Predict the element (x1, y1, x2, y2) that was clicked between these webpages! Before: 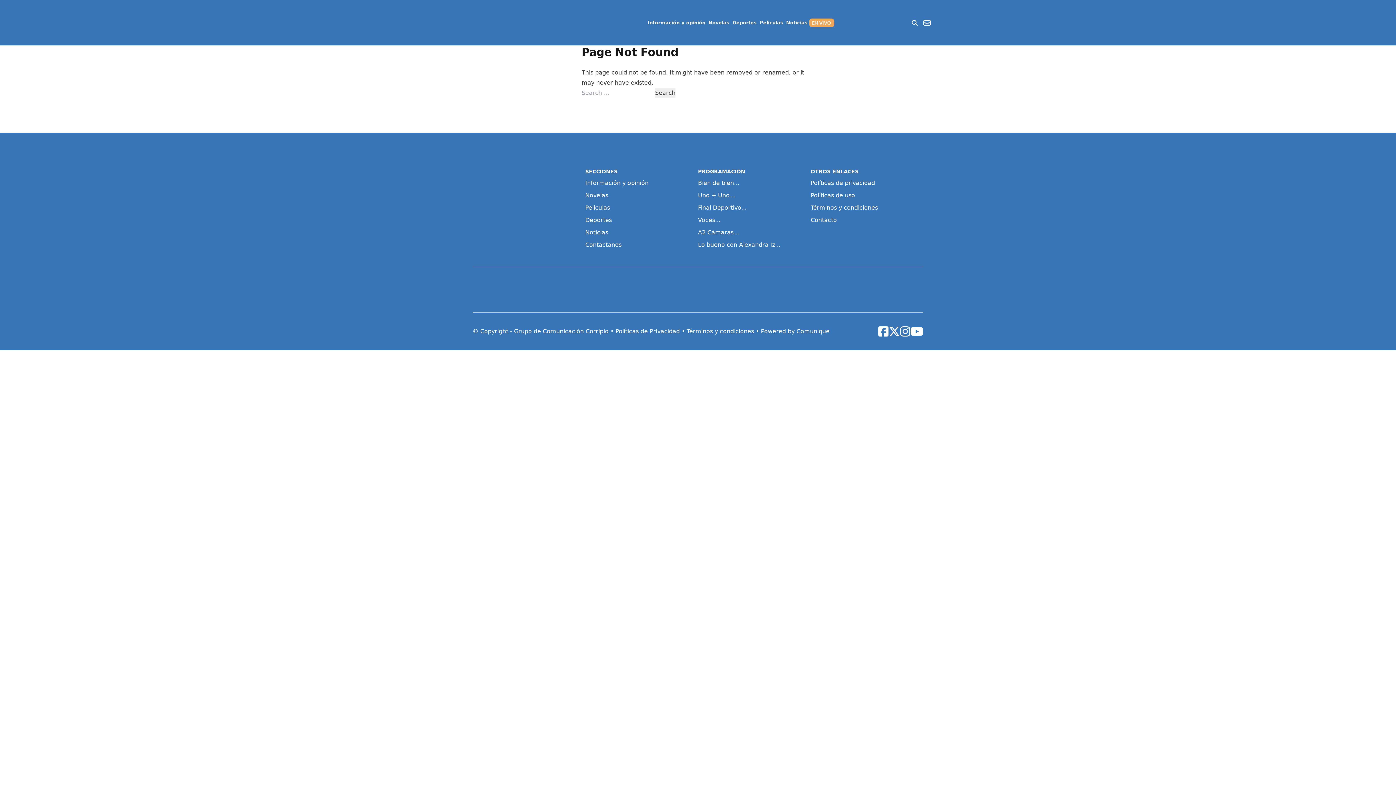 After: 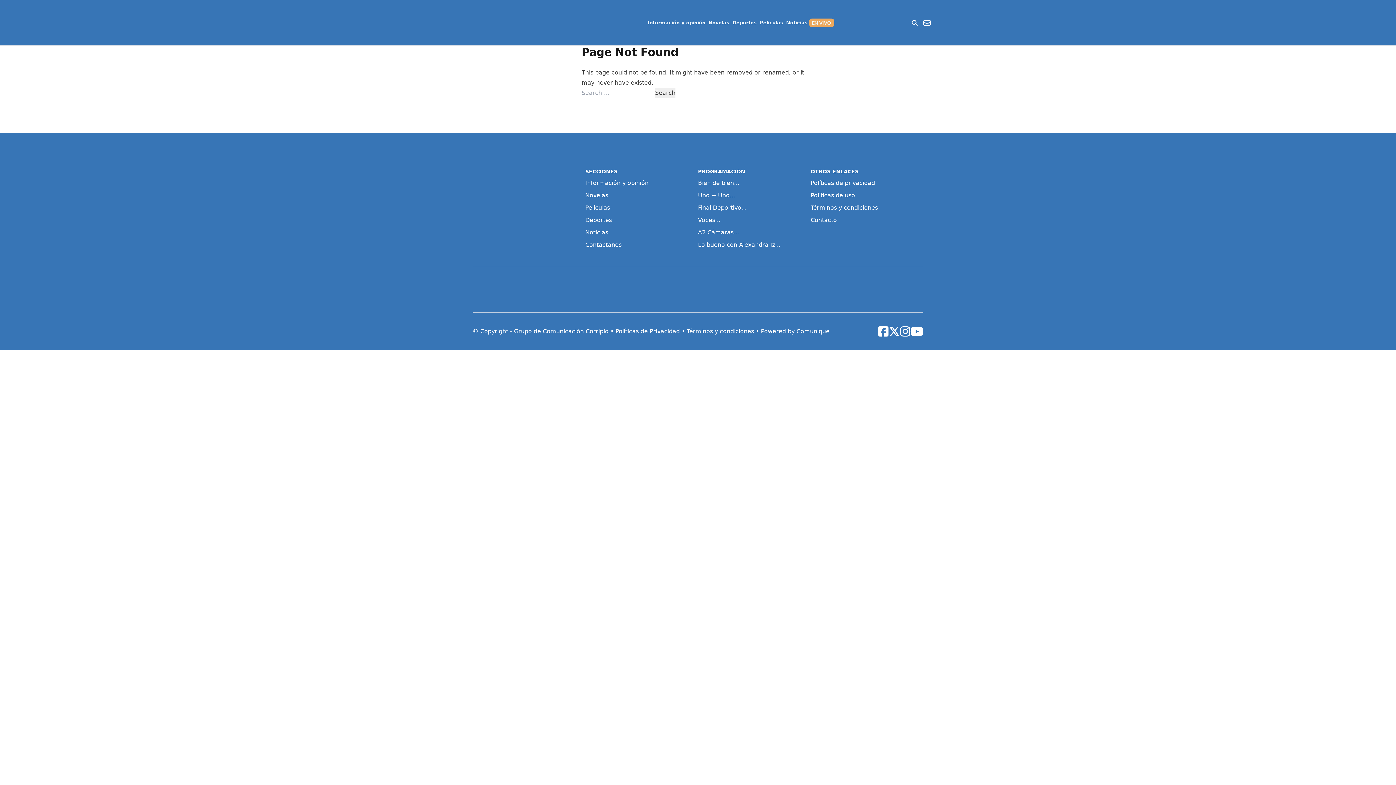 Action: bbox: (884, 278, 925, 300)